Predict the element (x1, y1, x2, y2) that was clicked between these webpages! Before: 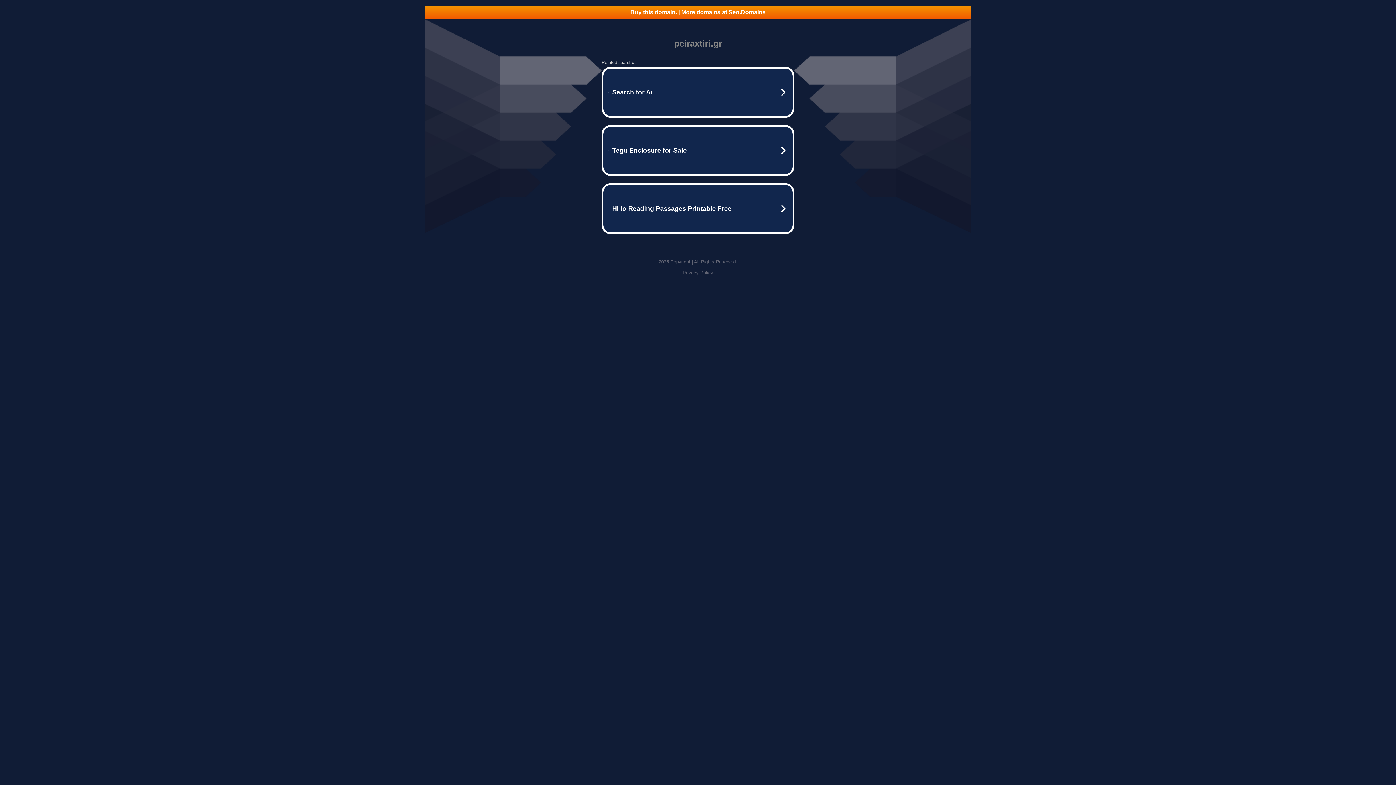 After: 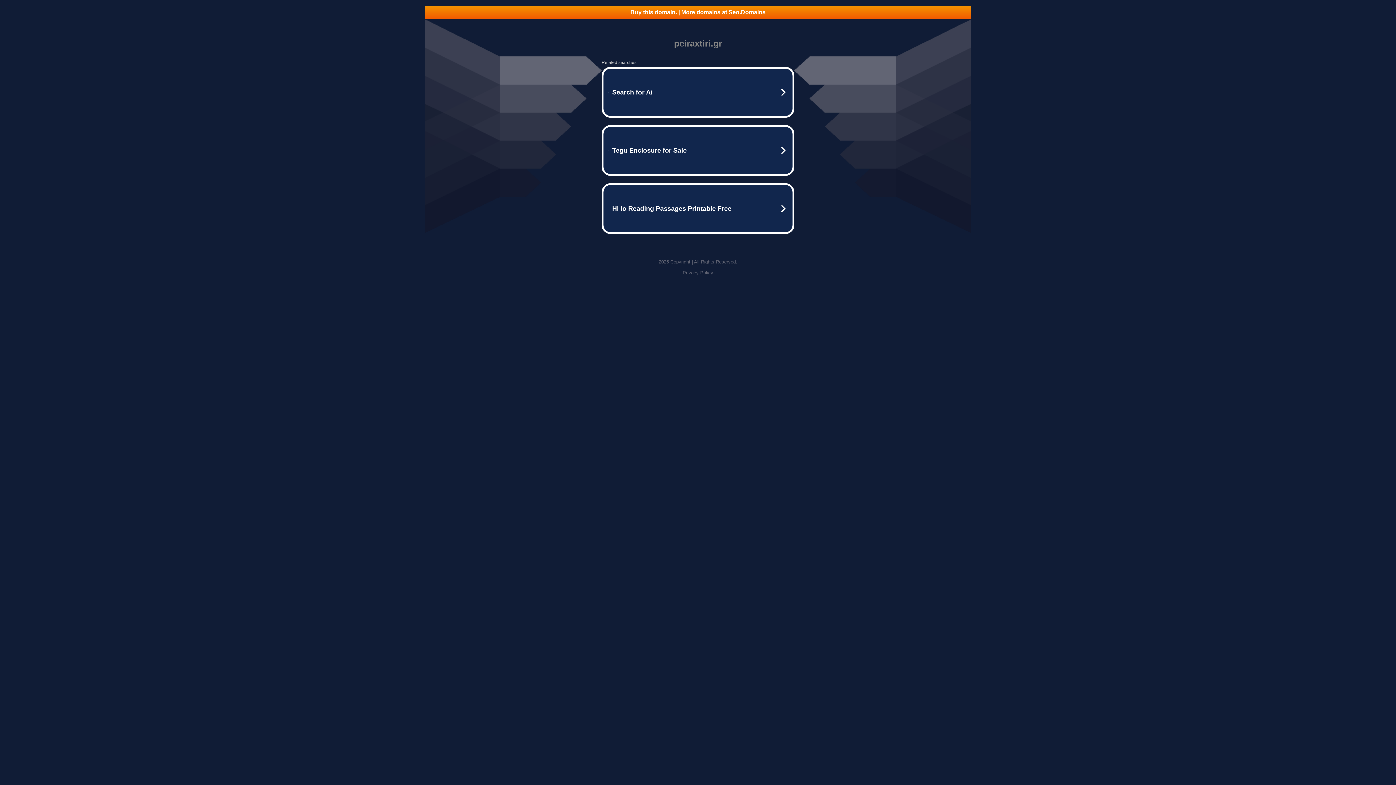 Action: bbox: (682, 270, 713, 275) label: Privacy Policy